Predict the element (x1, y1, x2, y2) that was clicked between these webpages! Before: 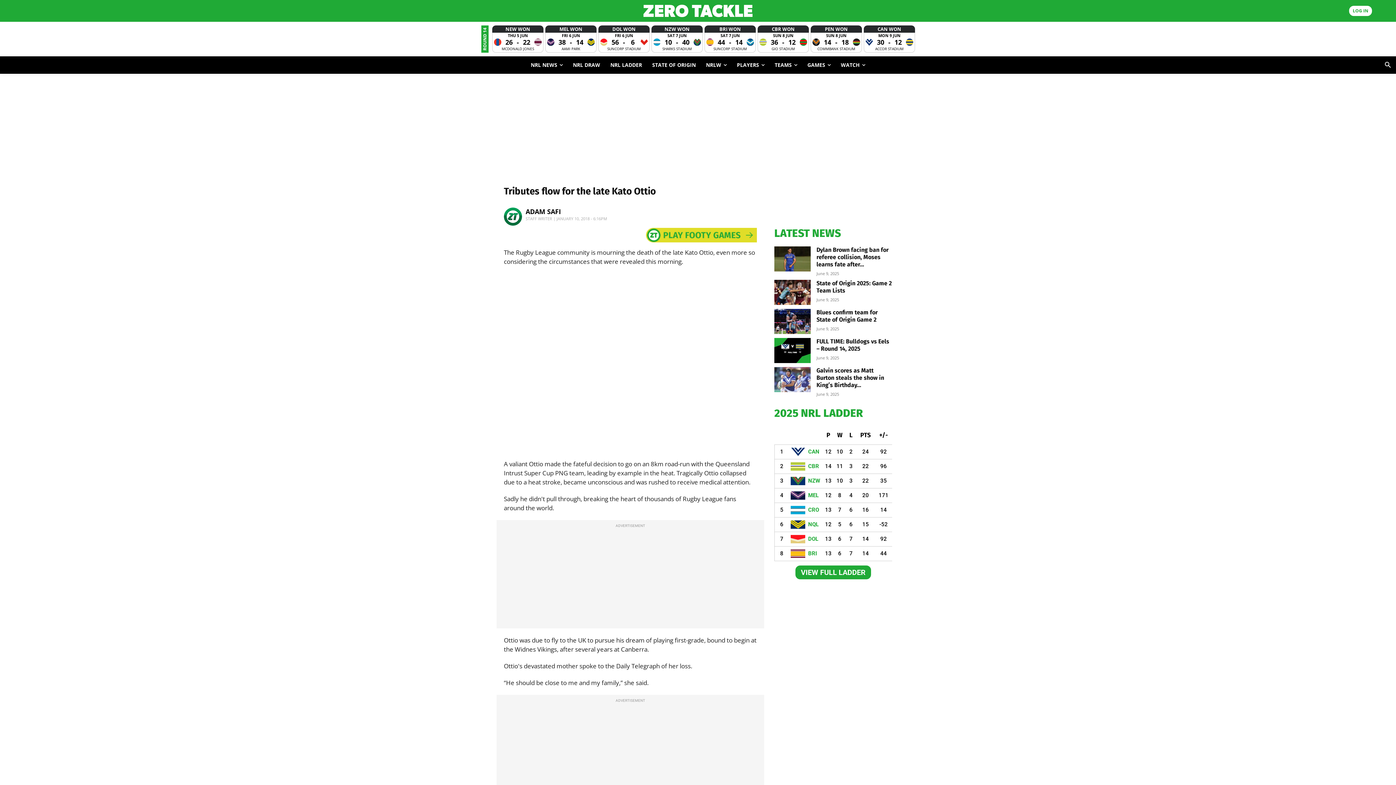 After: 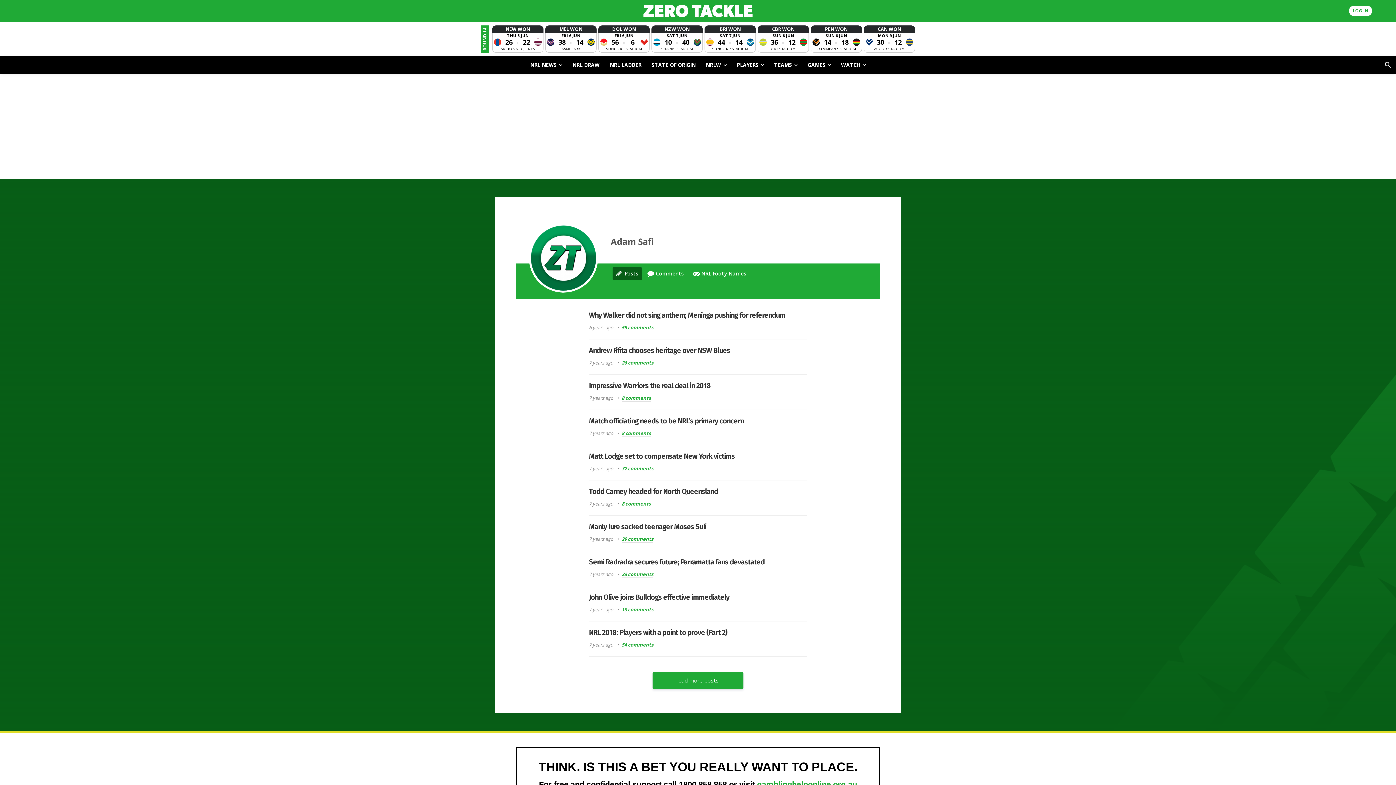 Action: bbox: (525, 207, 561, 216) label: ADAM SAFI